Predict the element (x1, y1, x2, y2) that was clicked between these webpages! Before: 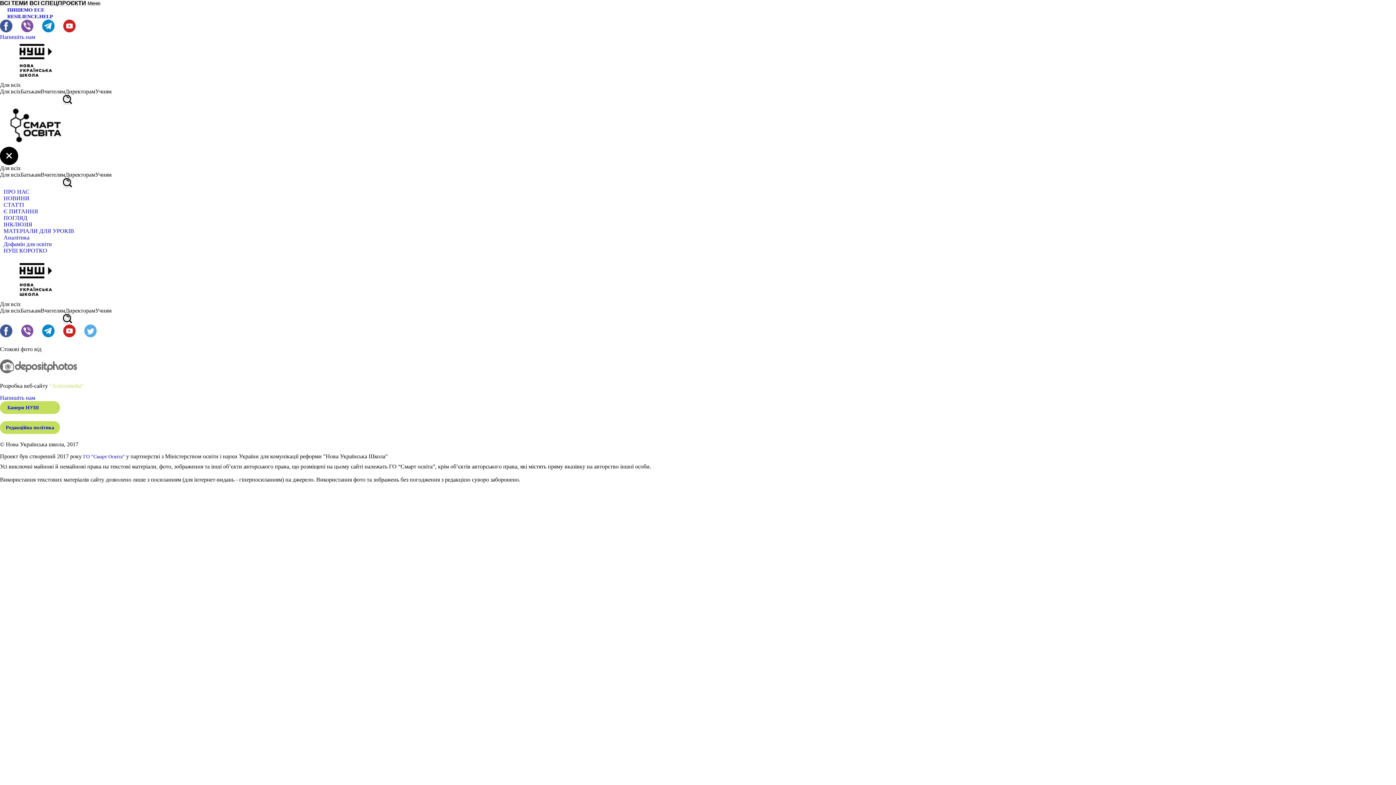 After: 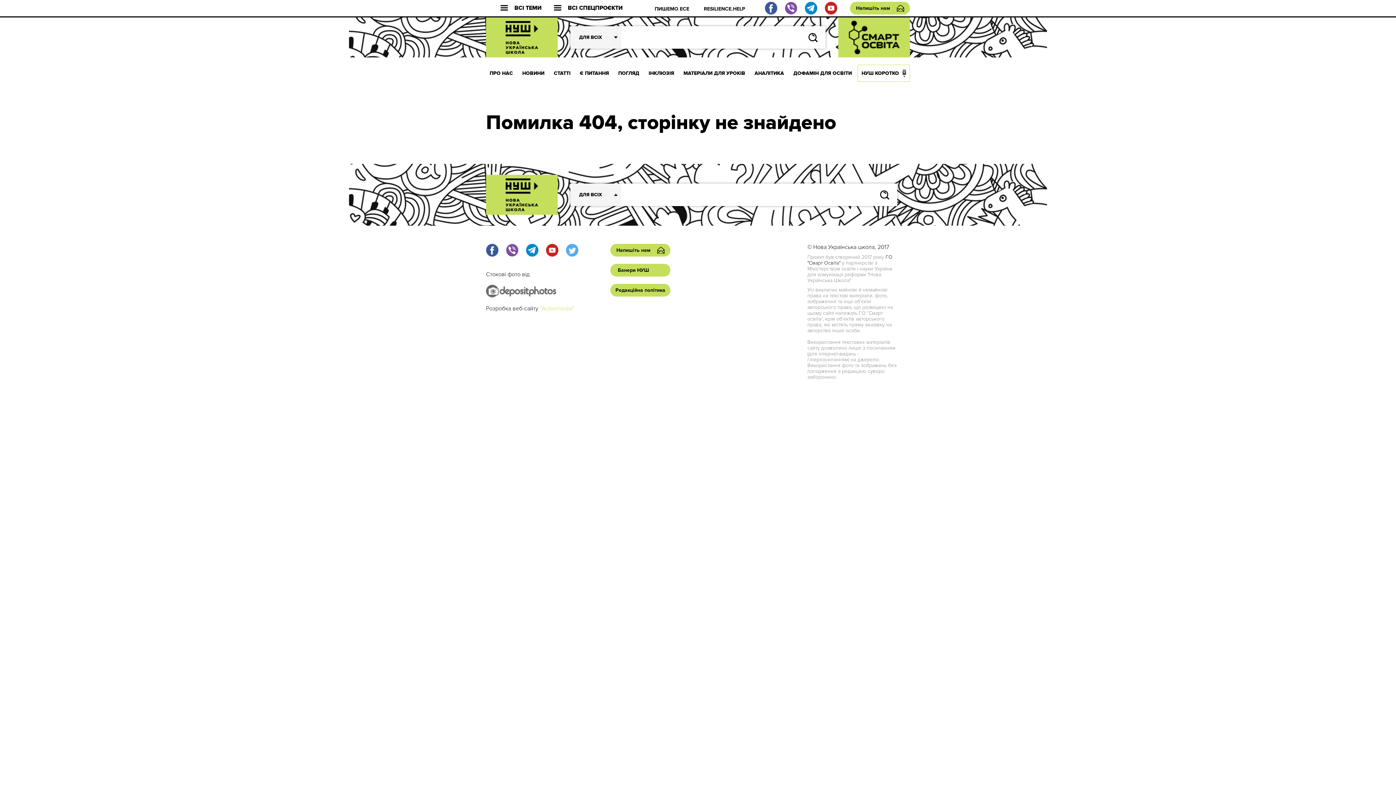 Action: label: ГО "Смарт Освіта" bbox: (83, 454, 124, 459)